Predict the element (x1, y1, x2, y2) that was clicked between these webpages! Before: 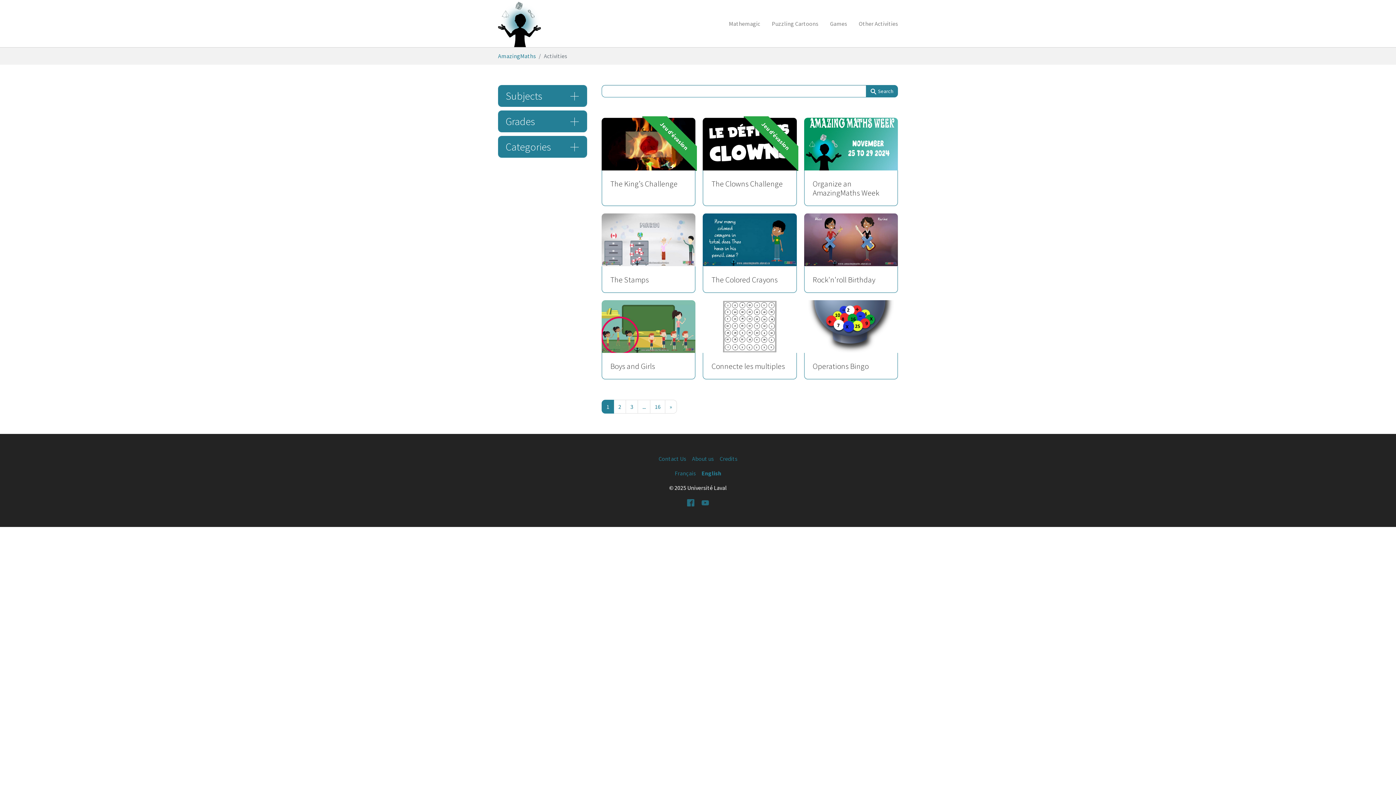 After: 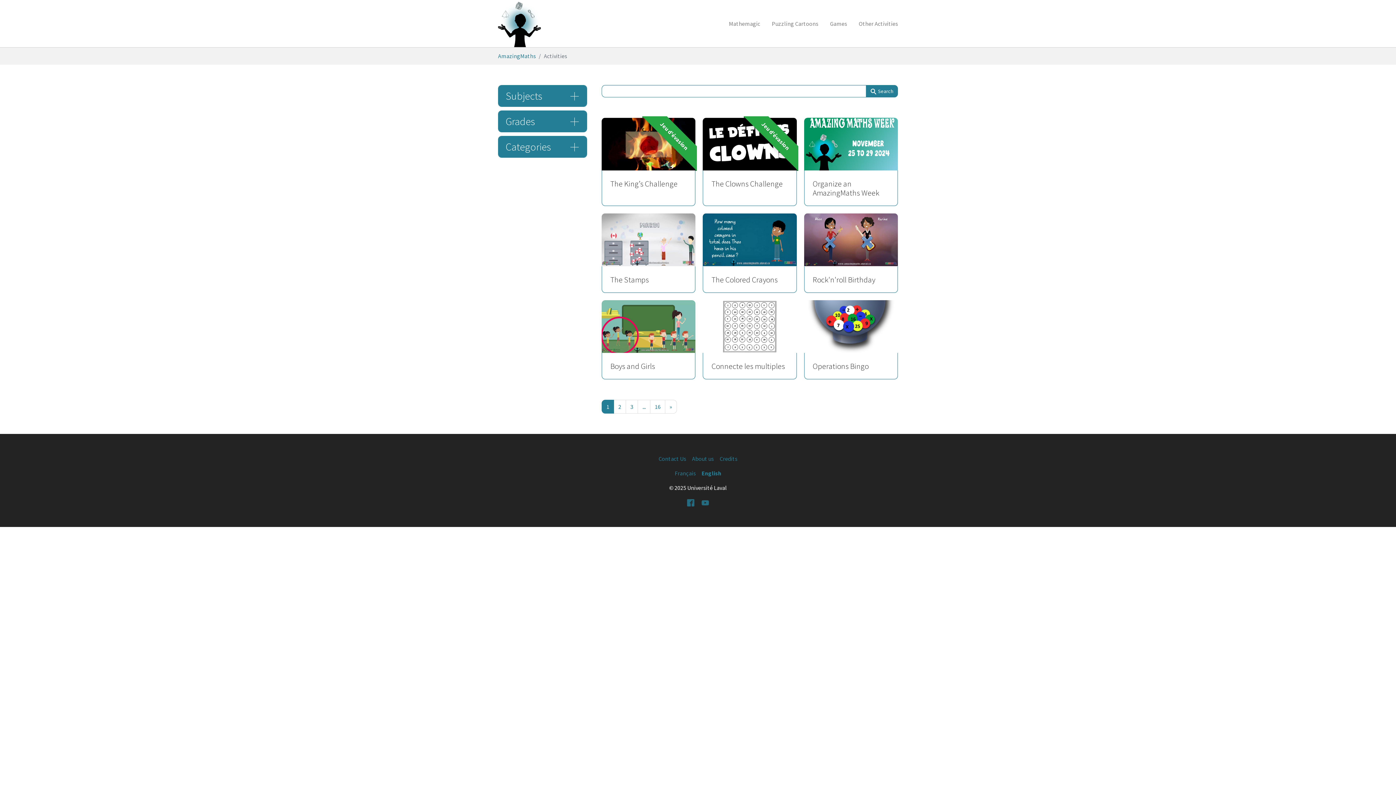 Action: bbox: (637, 399, 650, 413) label: ...